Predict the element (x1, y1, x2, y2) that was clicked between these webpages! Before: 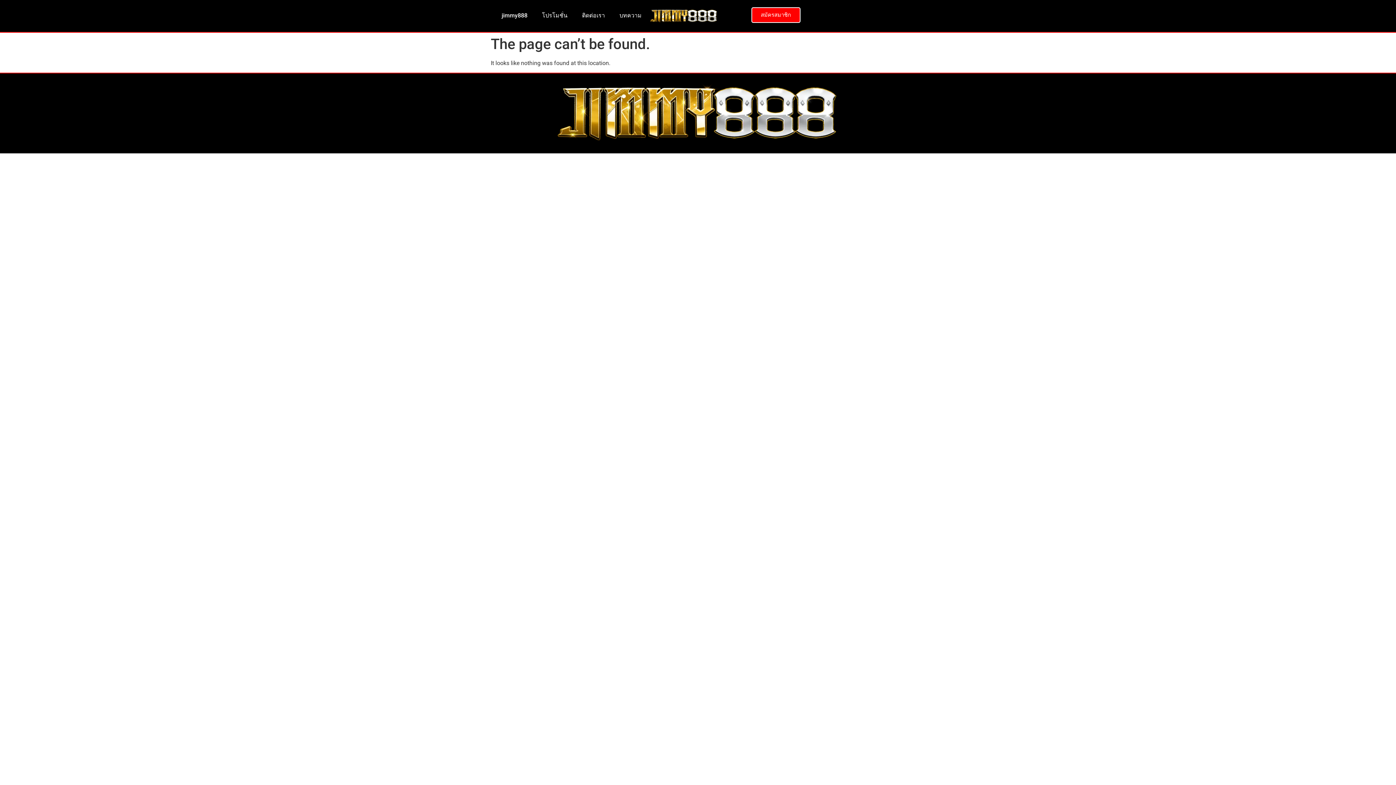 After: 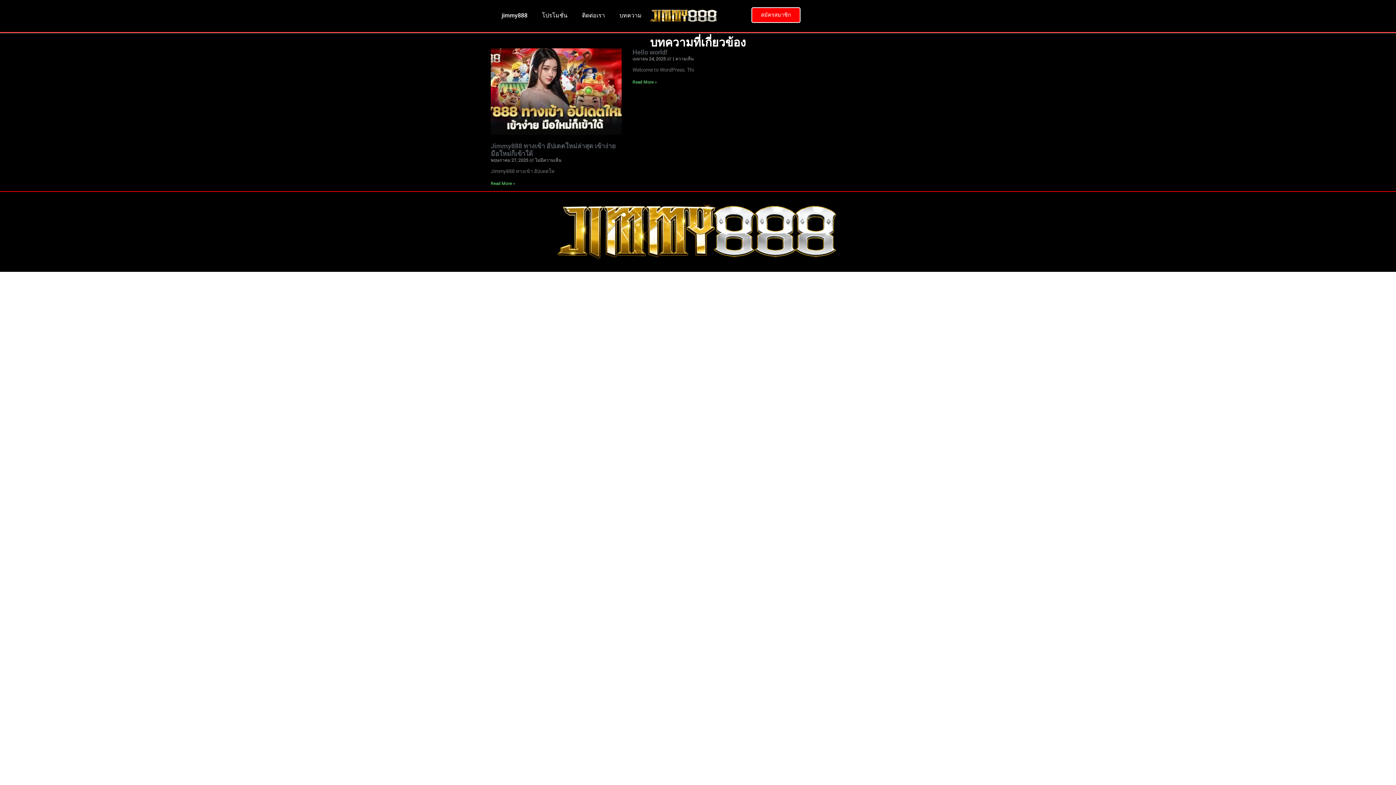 Action: bbox: (612, 7, 649, 24) label: บทความ